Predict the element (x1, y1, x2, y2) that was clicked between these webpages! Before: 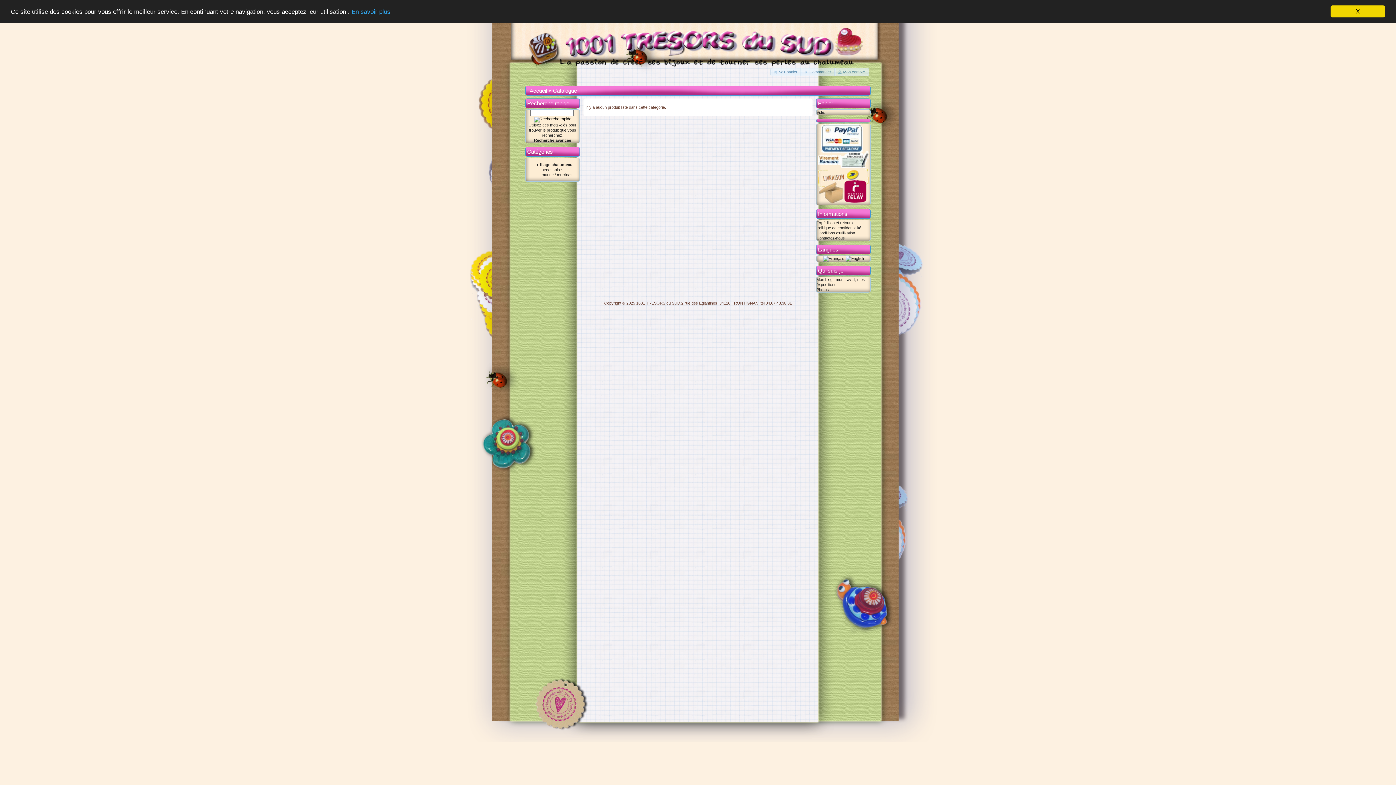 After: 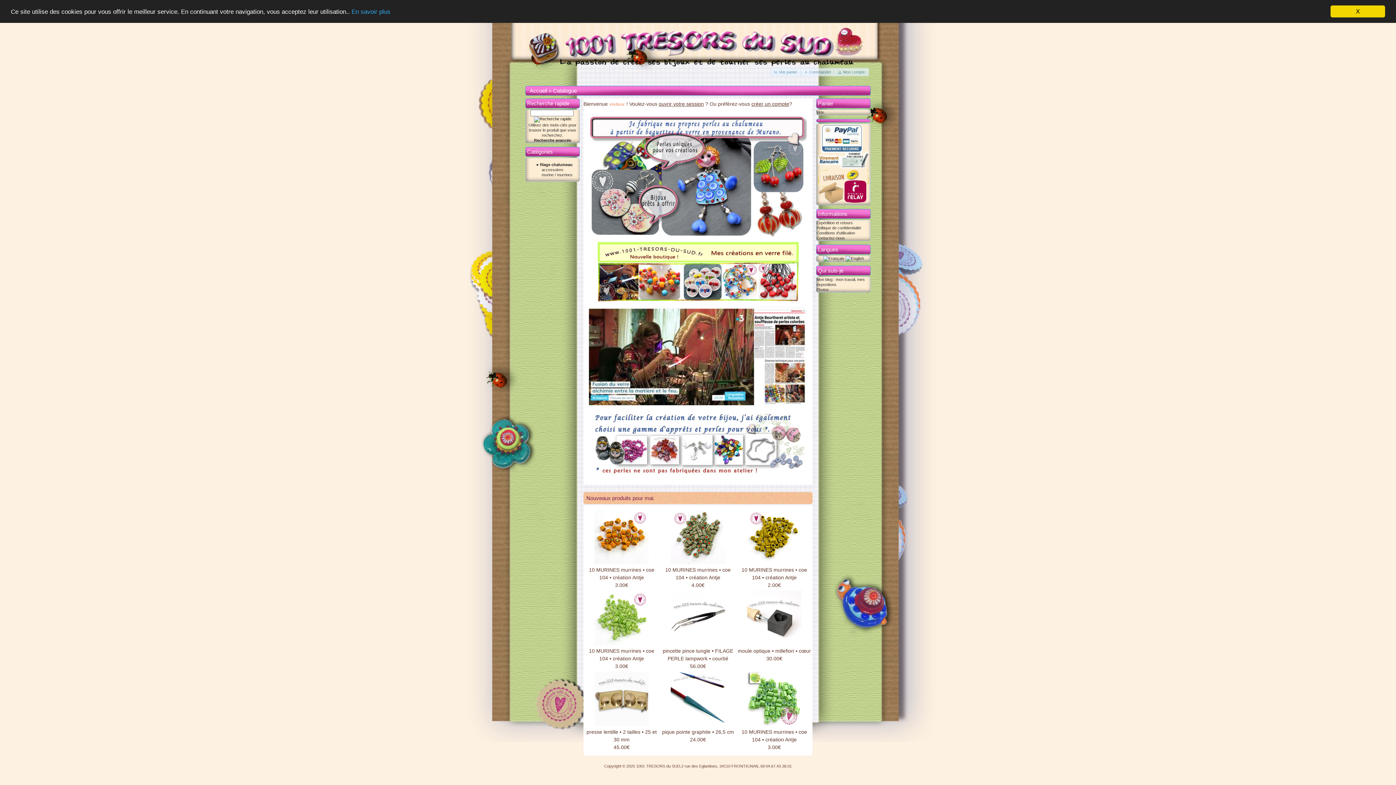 Action: bbox: (636, 301, 792, 305) label: 1001 TRESORS du SUD,2 rue des Eglantines, 34110 FRONTIGNAN, tél 04.67.43.38.01